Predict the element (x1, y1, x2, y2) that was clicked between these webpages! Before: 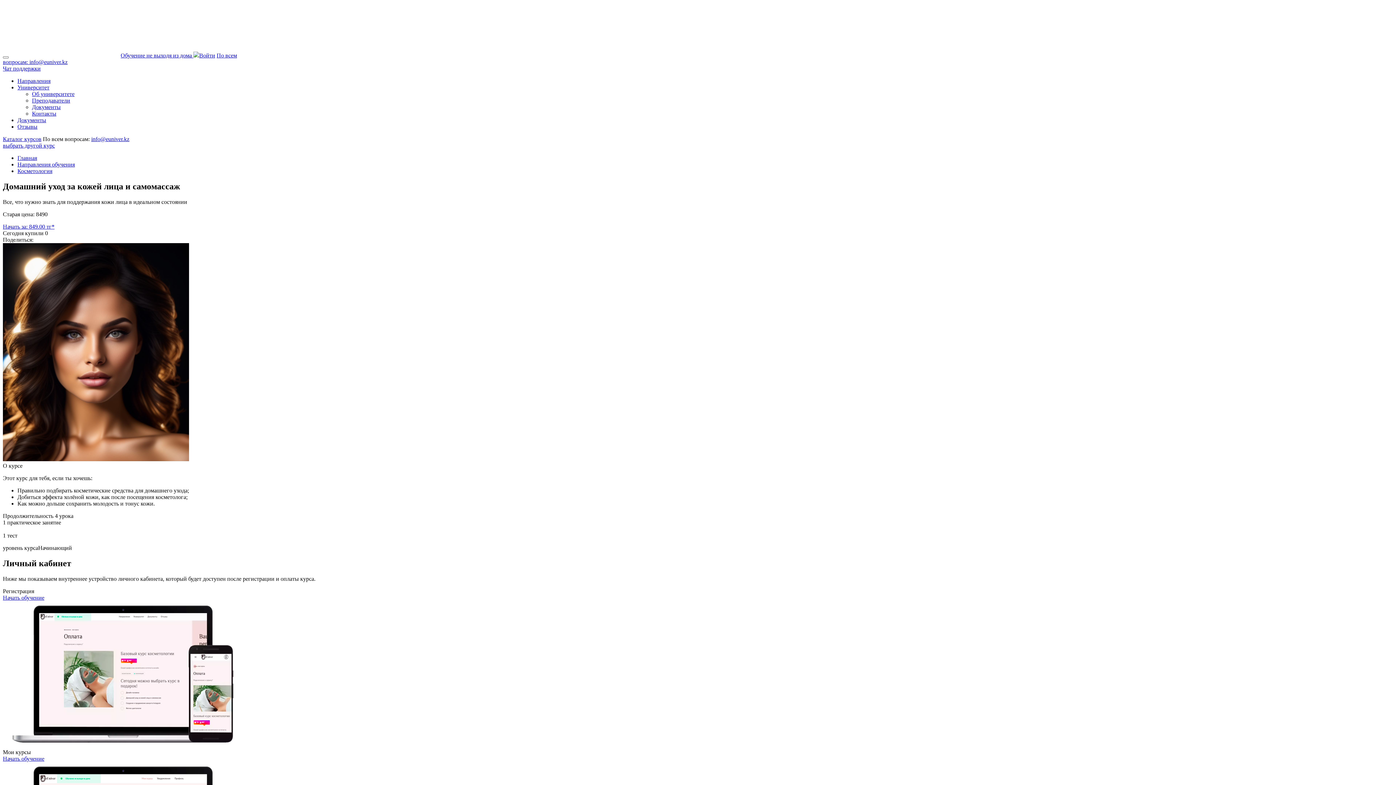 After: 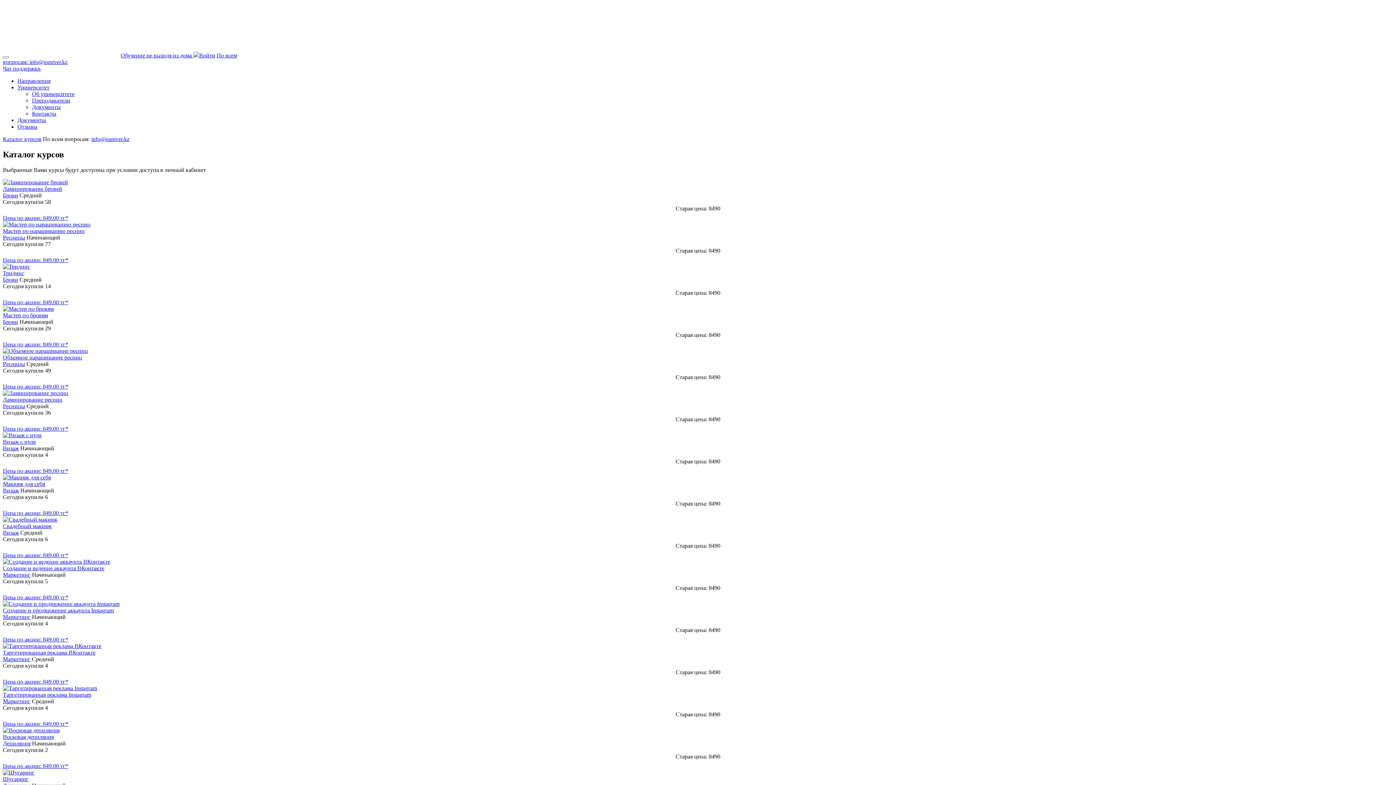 Action: bbox: (120, 52, 193, 58) label: Обучение не выходя из дома 